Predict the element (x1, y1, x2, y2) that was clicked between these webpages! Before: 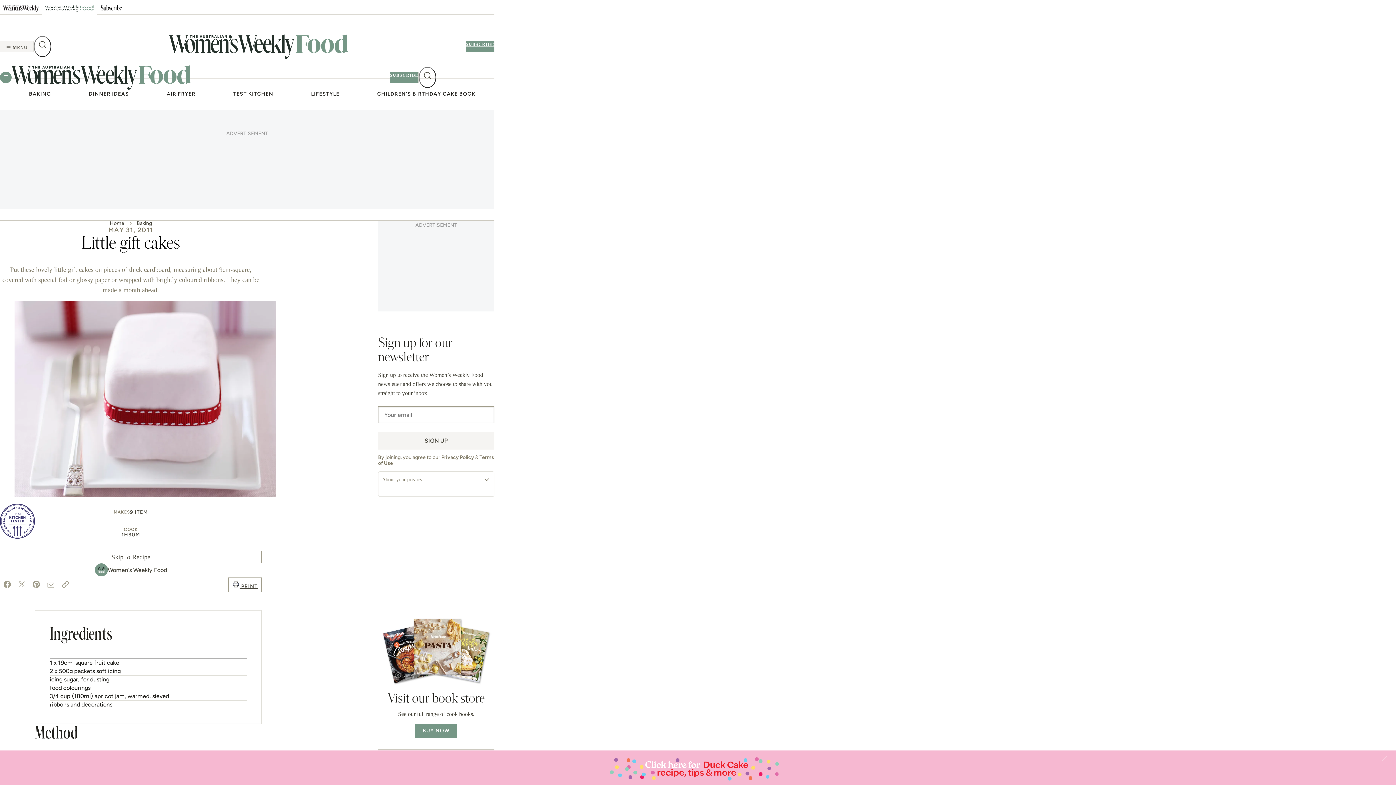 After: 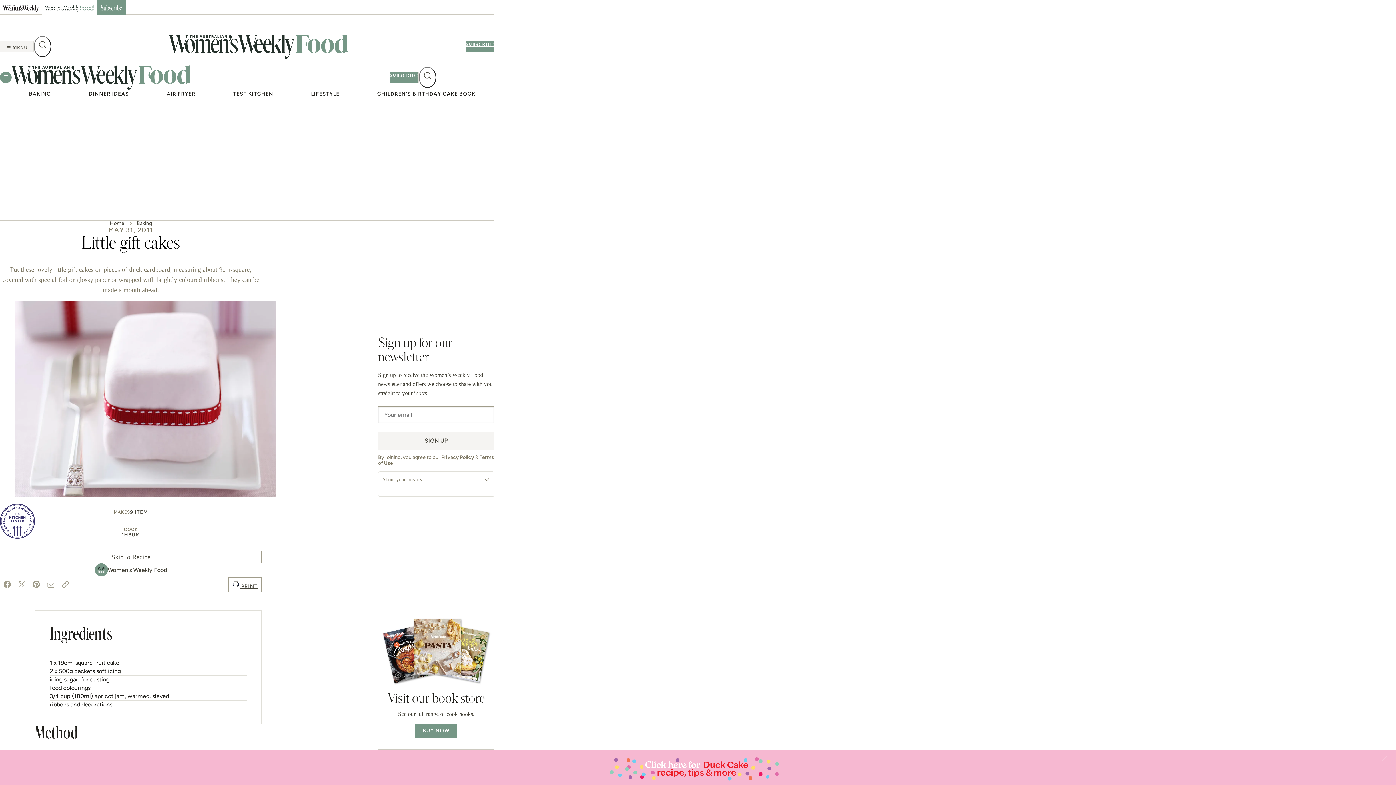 Action: bbox: (97, 0, 126, 14)